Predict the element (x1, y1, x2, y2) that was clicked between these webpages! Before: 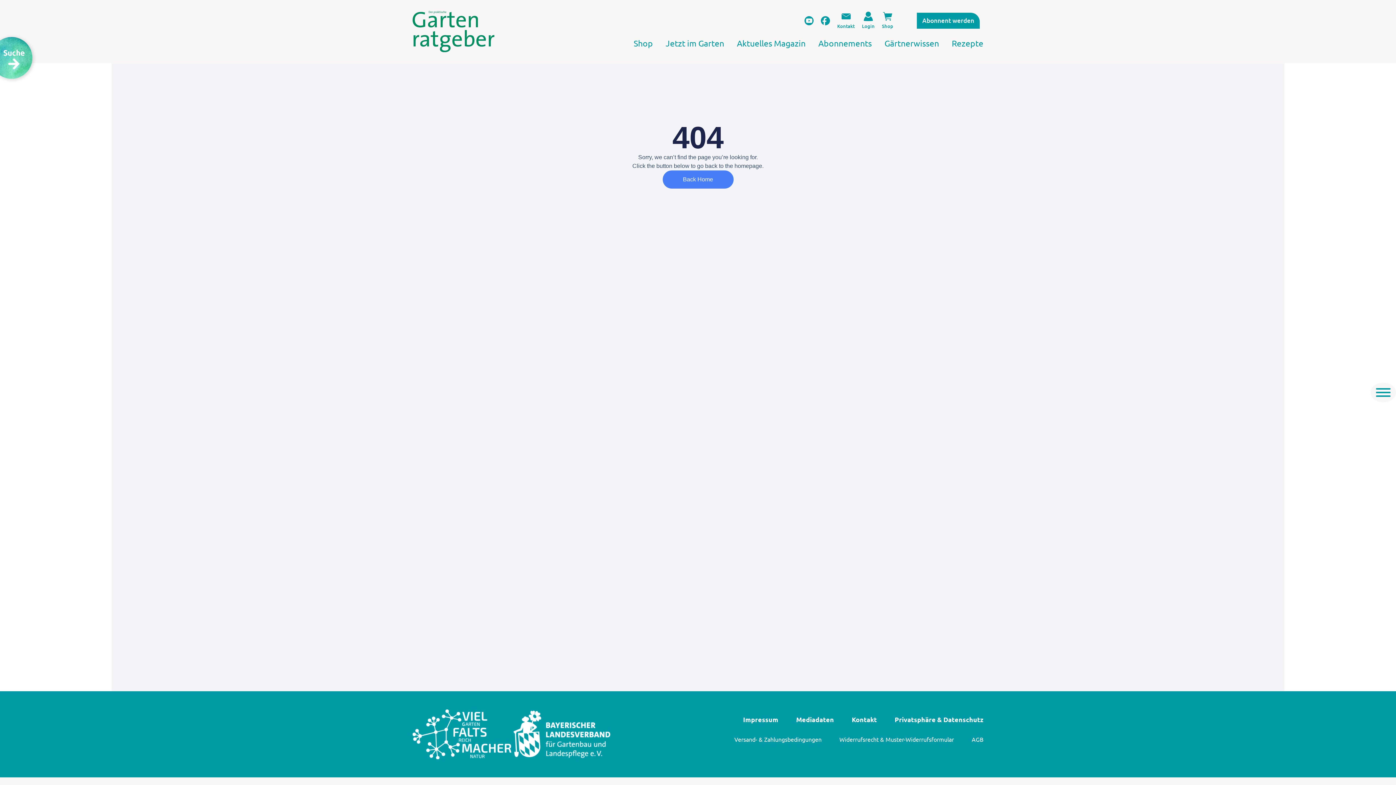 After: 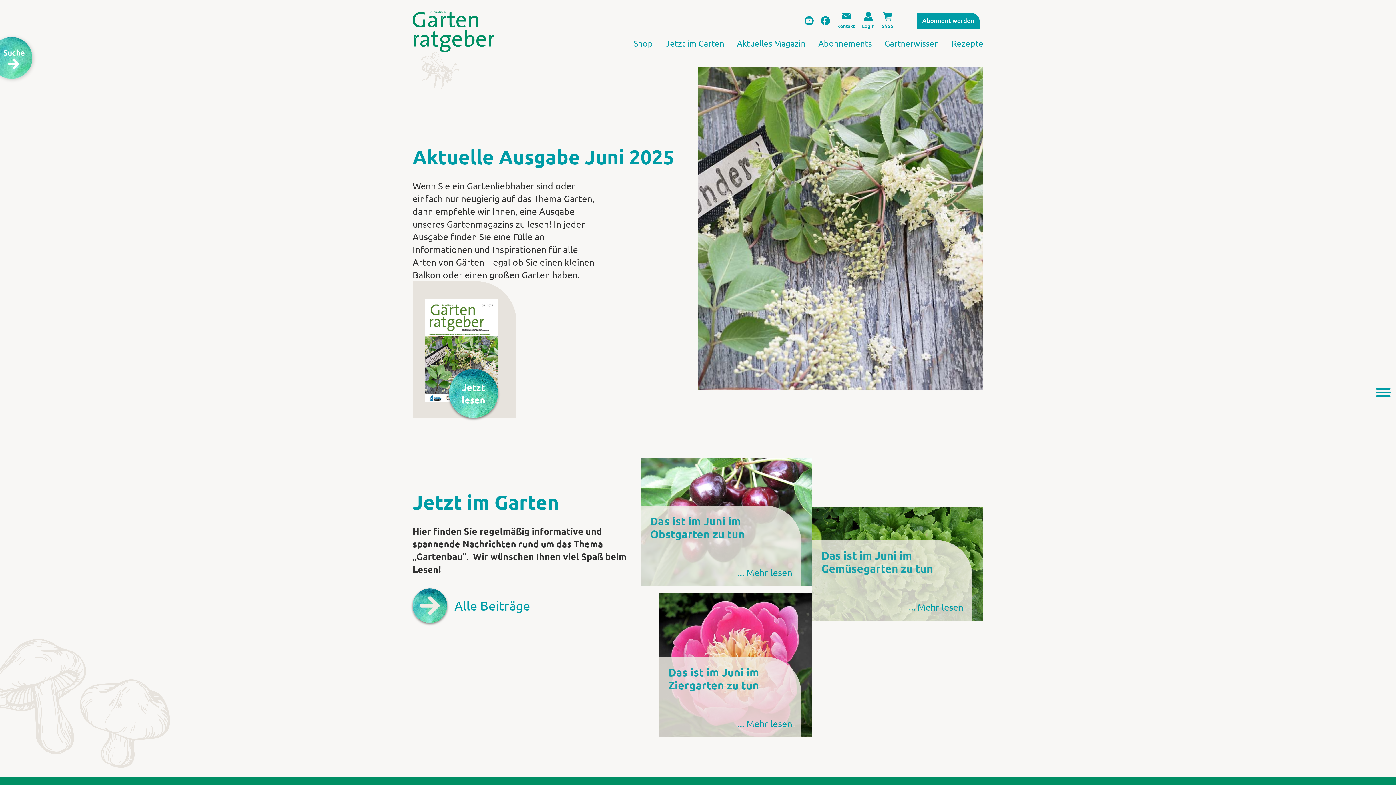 Action: bbox: (412, 10, 530, 52)